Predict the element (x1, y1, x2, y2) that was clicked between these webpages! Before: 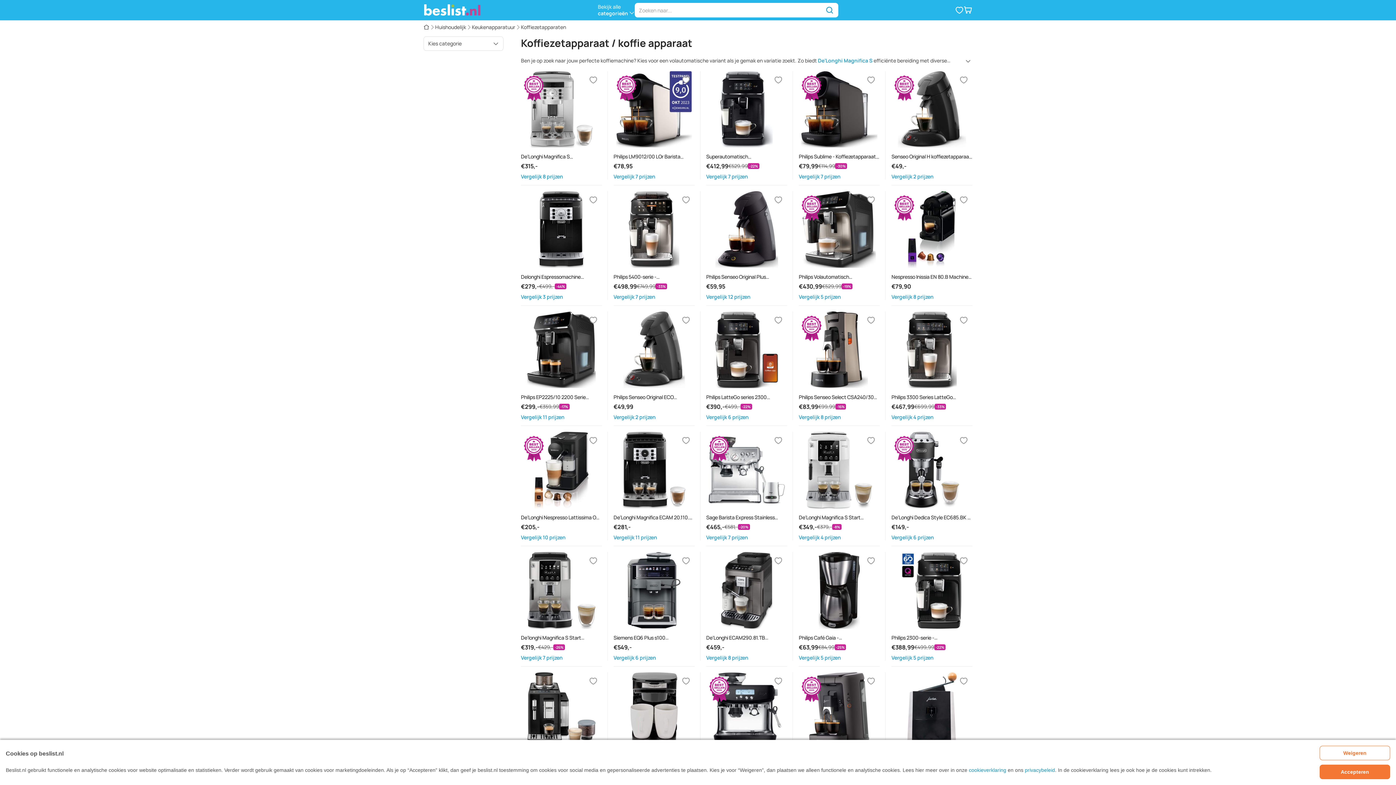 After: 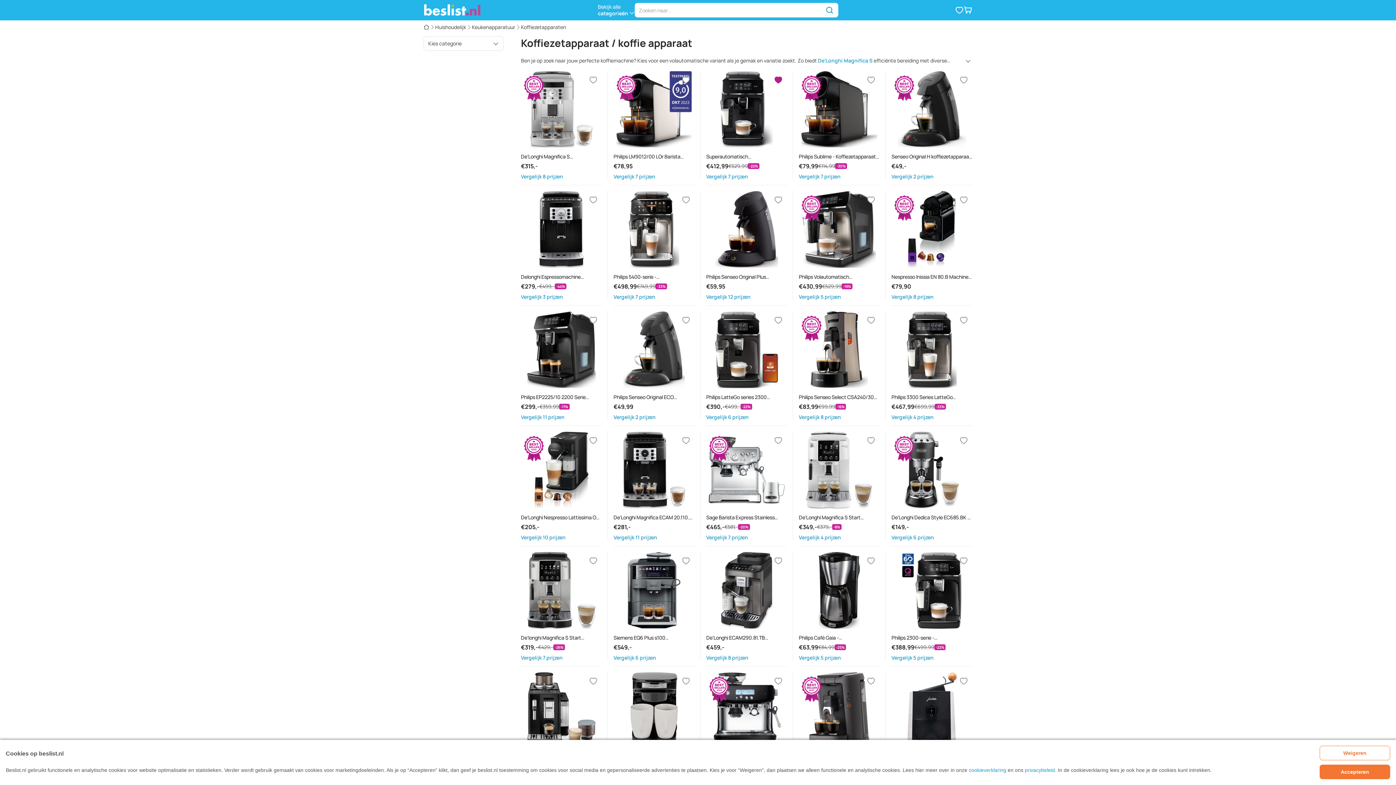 Action: bbox: (769, 71, 787, 88) label: Verlanglijstje